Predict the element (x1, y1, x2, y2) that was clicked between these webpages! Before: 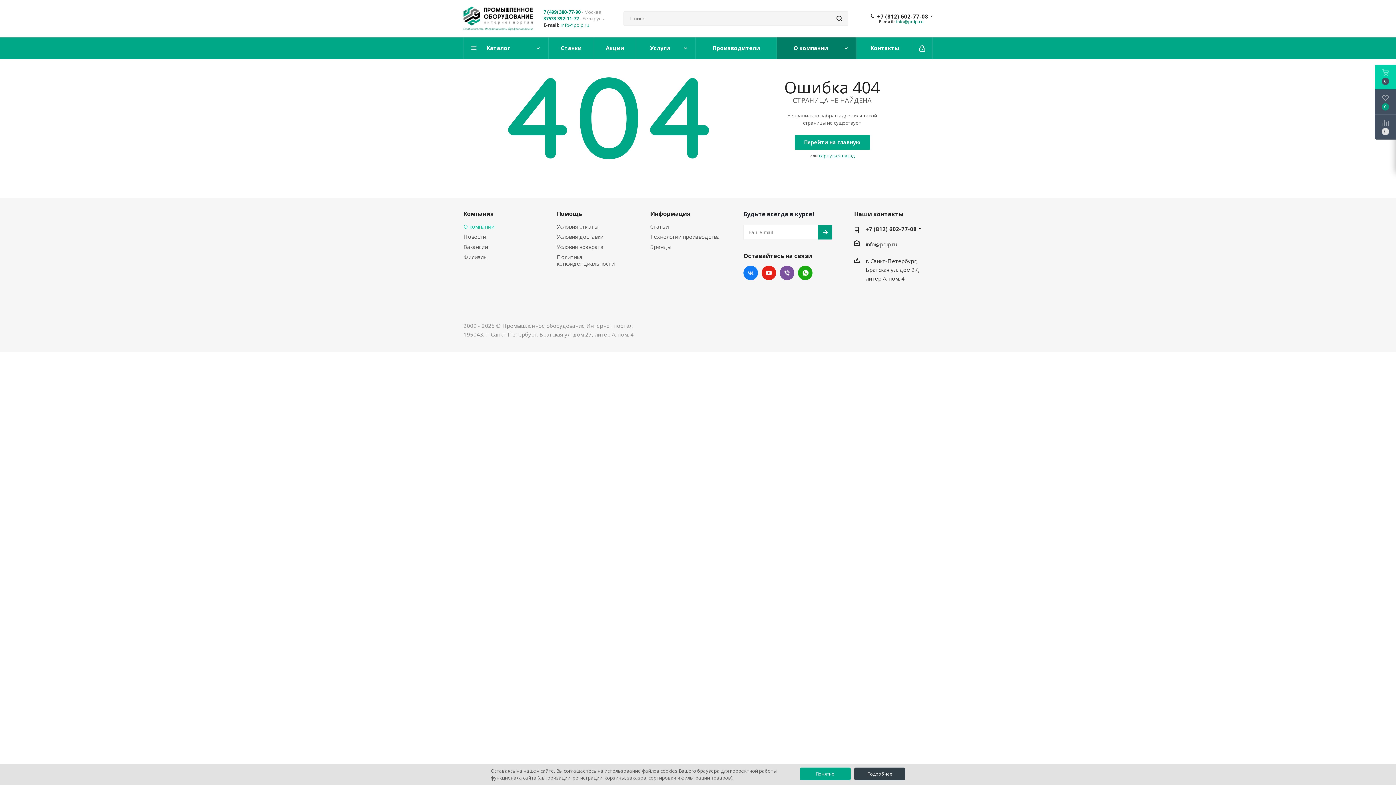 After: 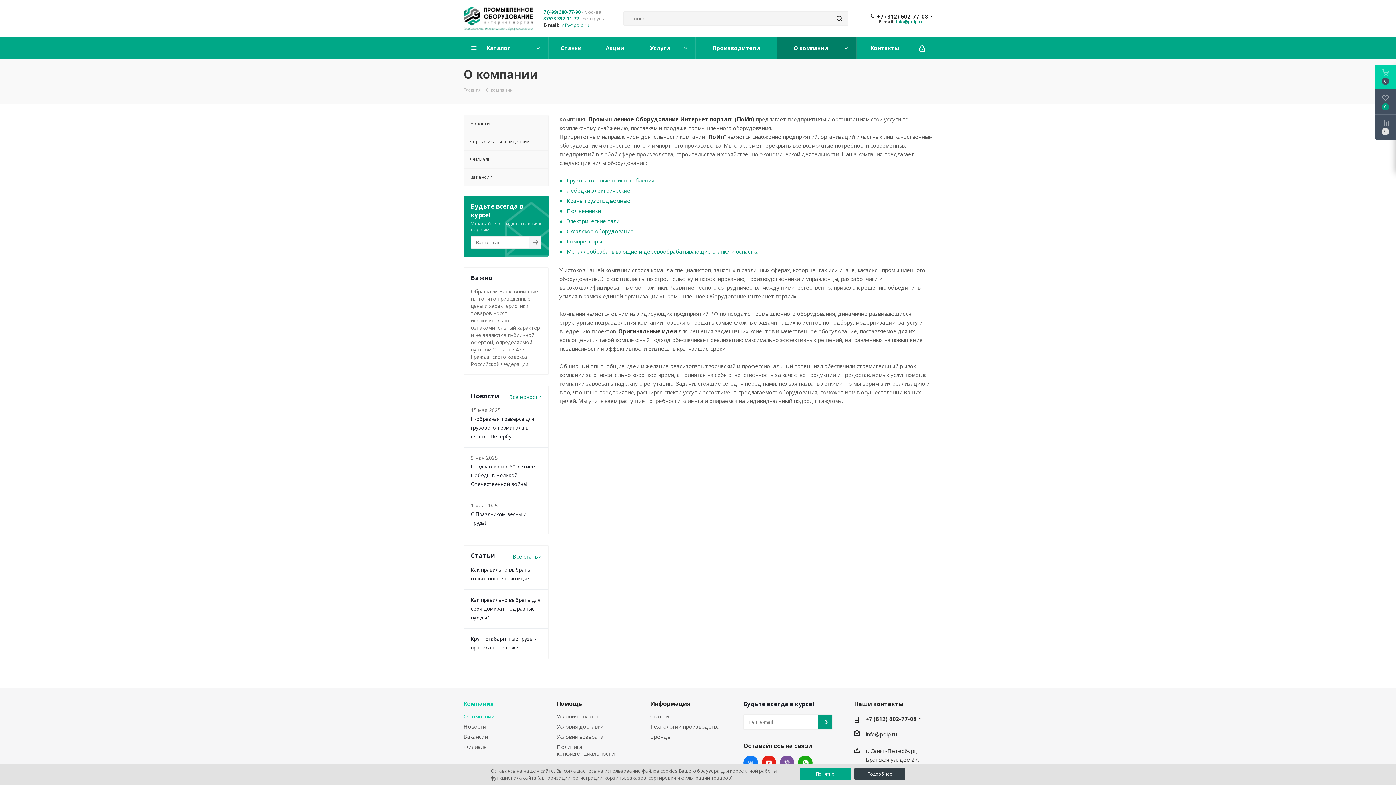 Action: label: О компании bbox: (777, 37, 856, 59)